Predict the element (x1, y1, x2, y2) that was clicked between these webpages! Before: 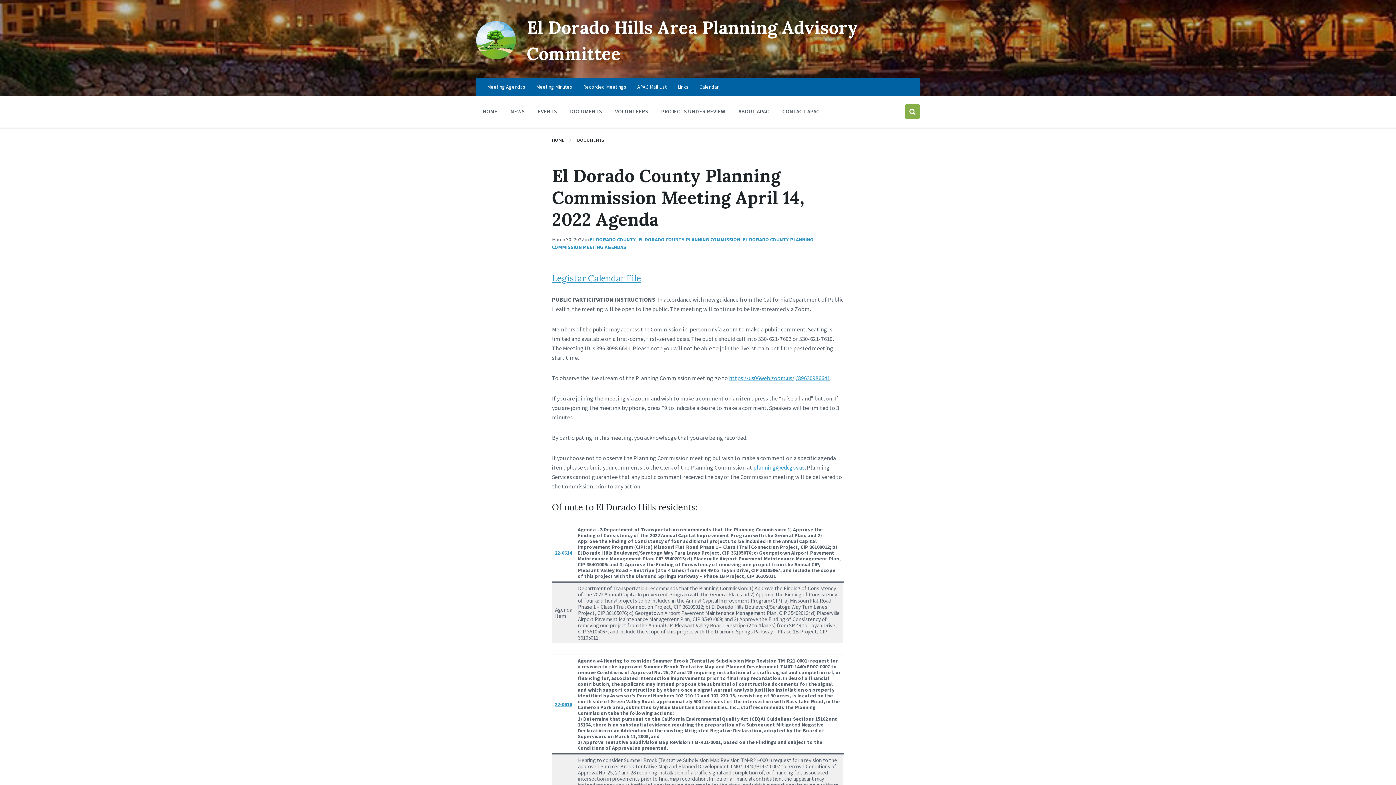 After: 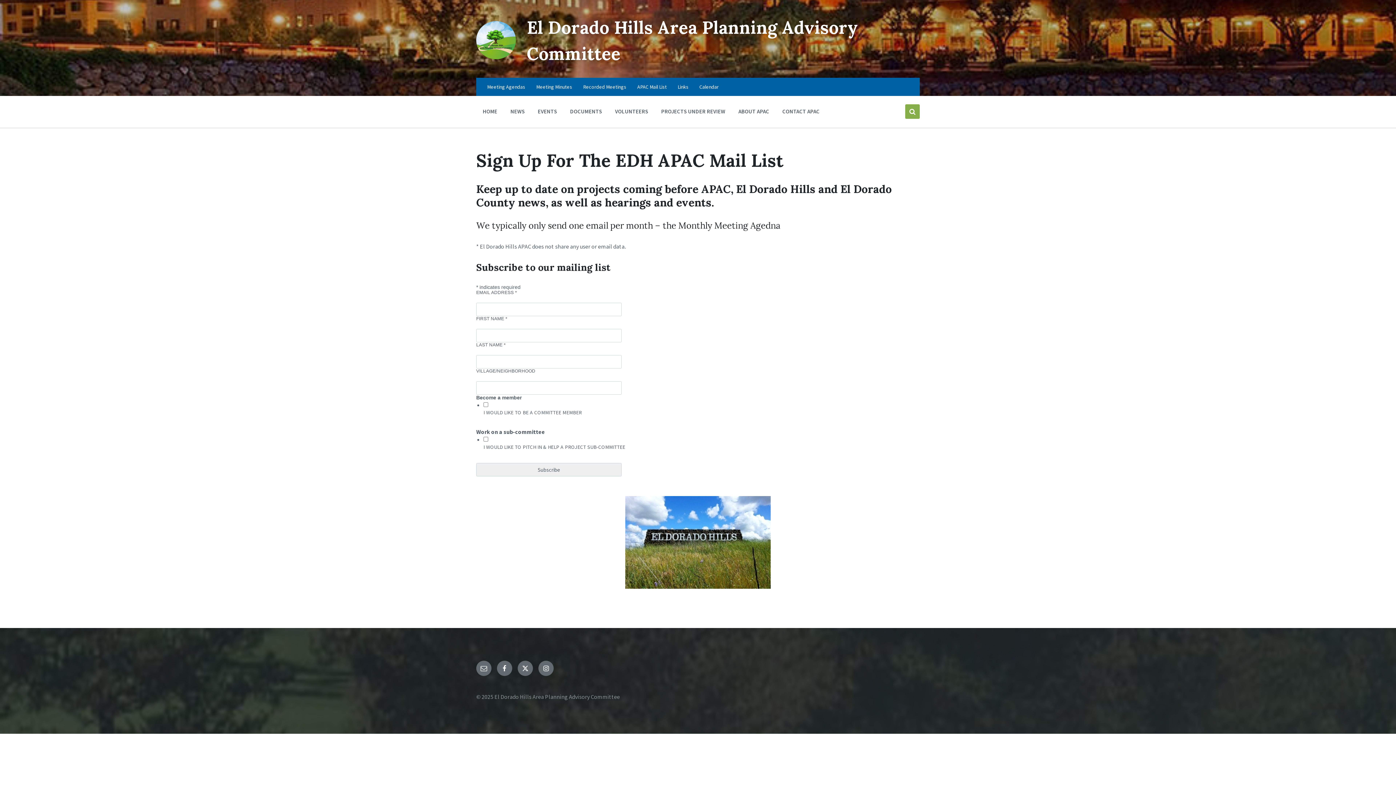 Action: label: APAC Mail List bbox: (637, 83, 666, 90)